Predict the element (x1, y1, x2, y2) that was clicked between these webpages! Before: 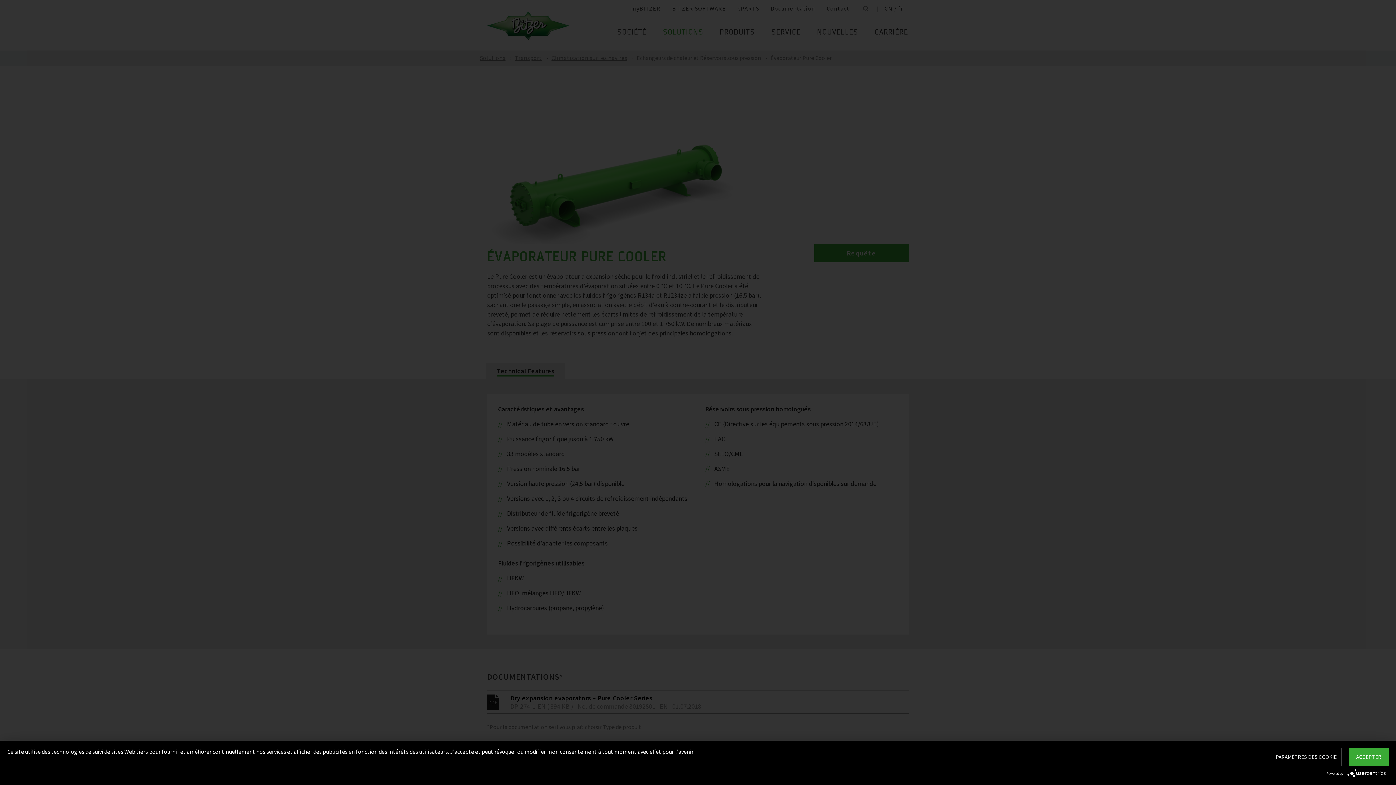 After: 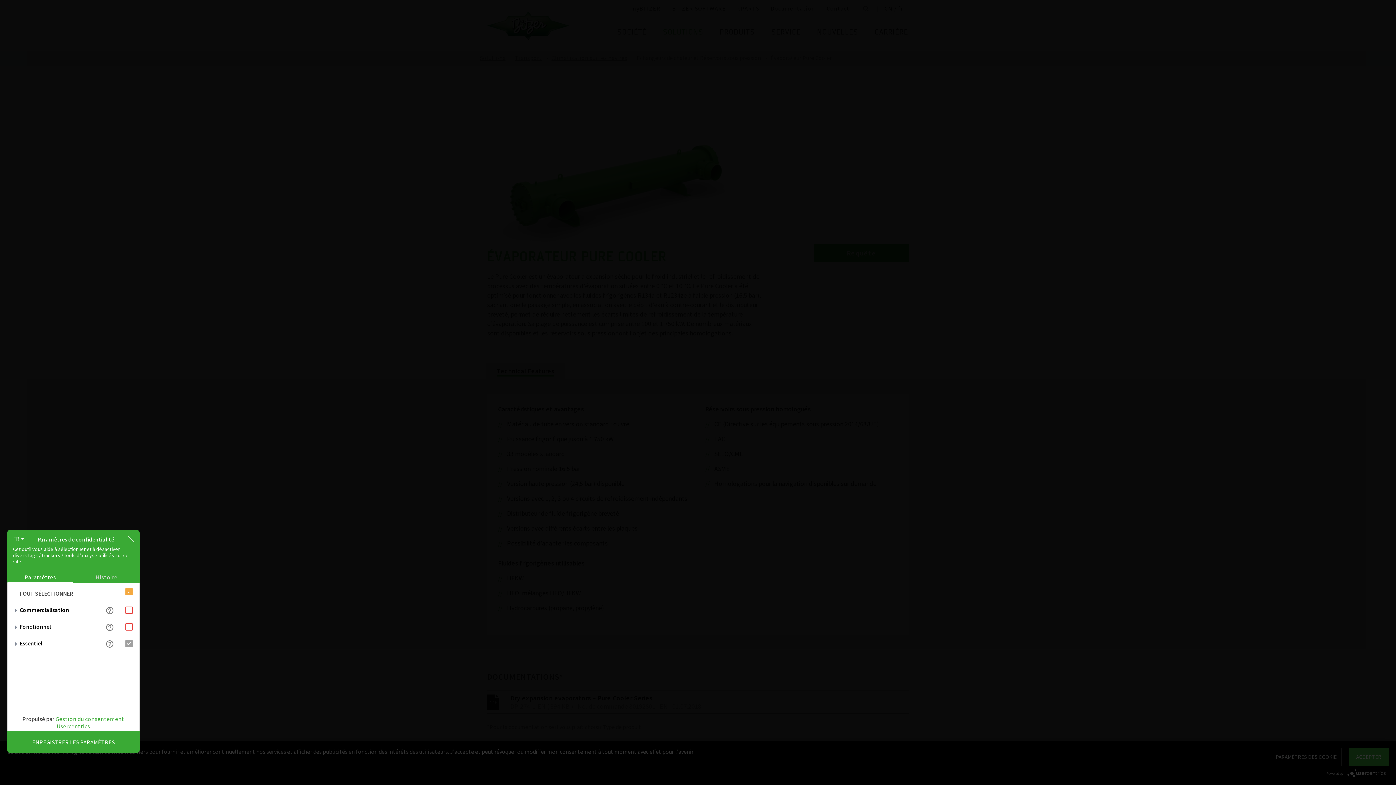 Action: bbox: (1271, 748, 1341, 766) label: PARAMÈTRES DES COOKIE